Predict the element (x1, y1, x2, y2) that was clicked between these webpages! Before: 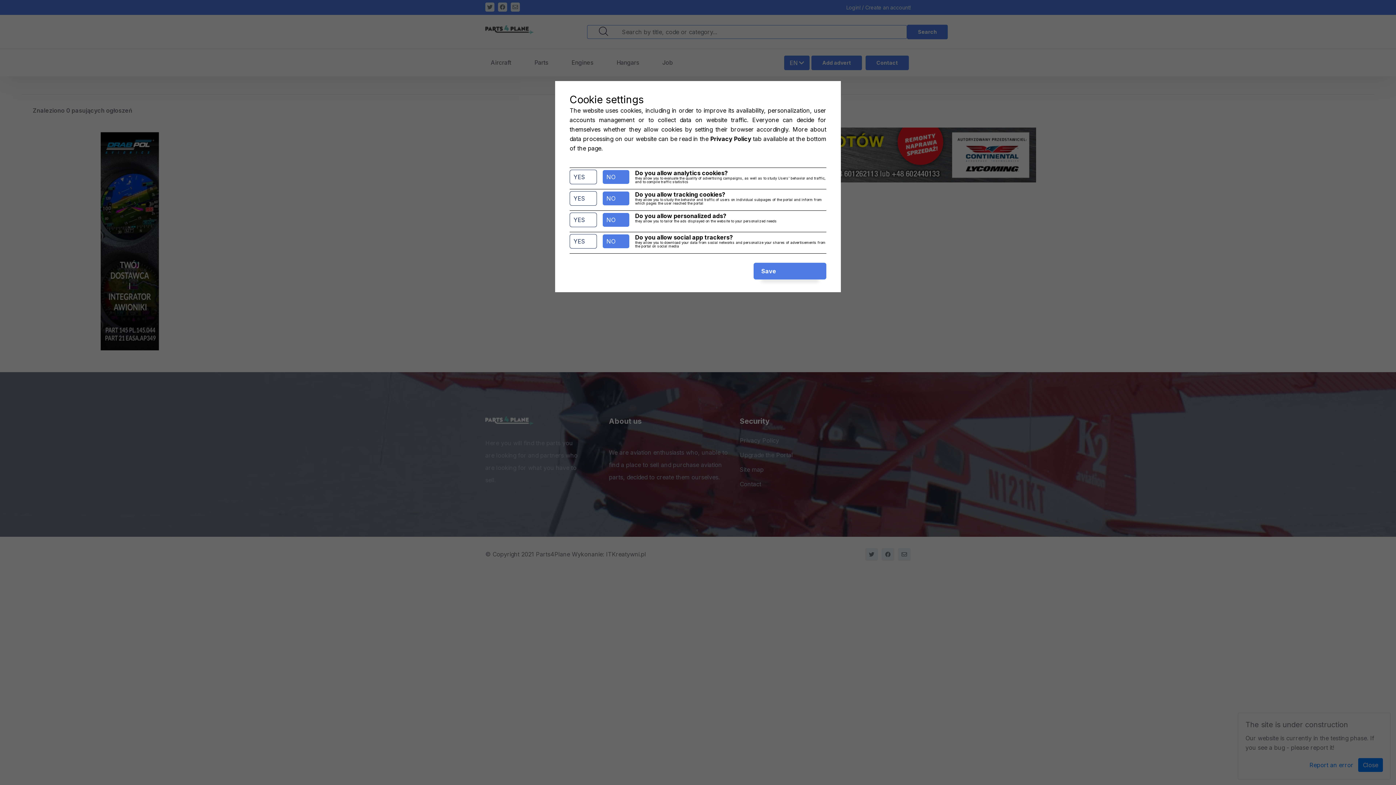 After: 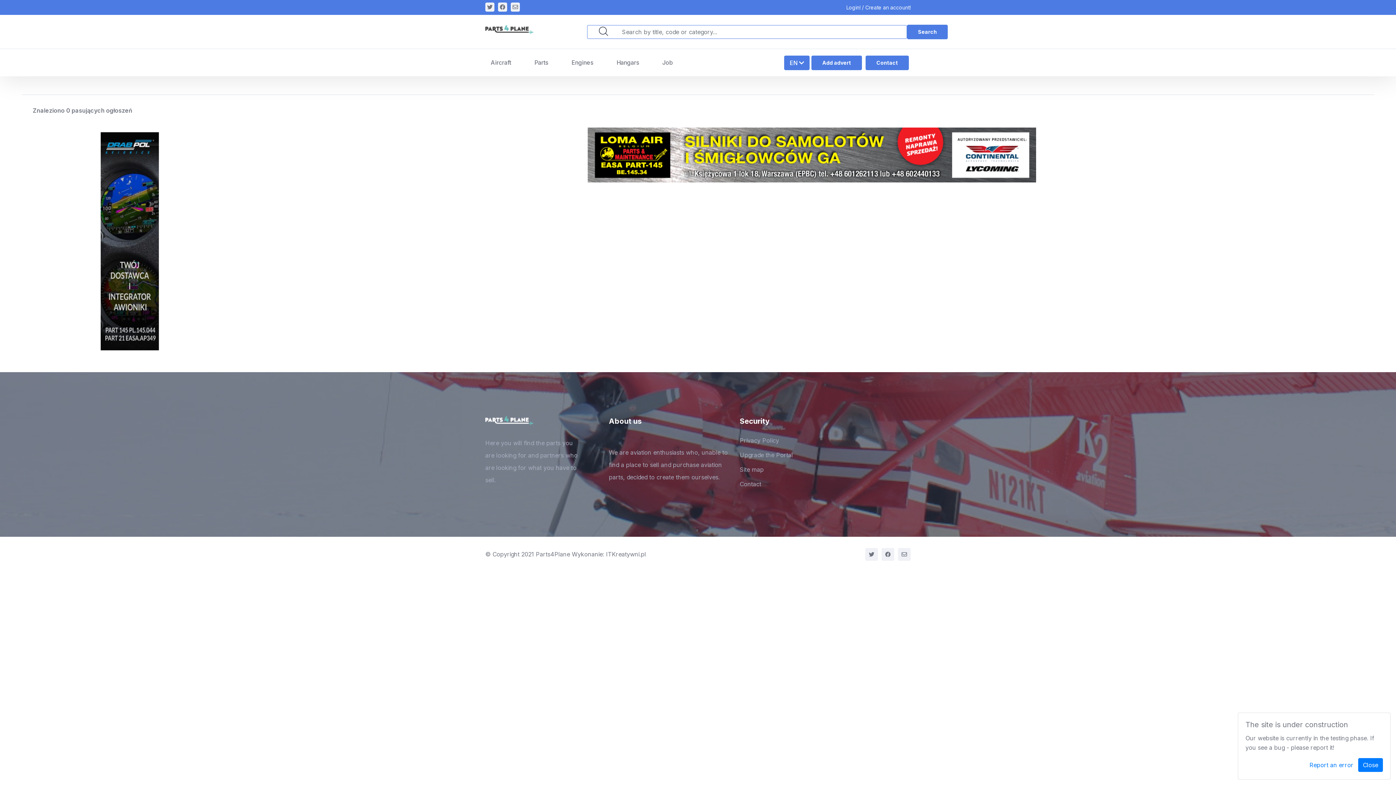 Action: label: Save bbox: (753, 262, 826, 279)